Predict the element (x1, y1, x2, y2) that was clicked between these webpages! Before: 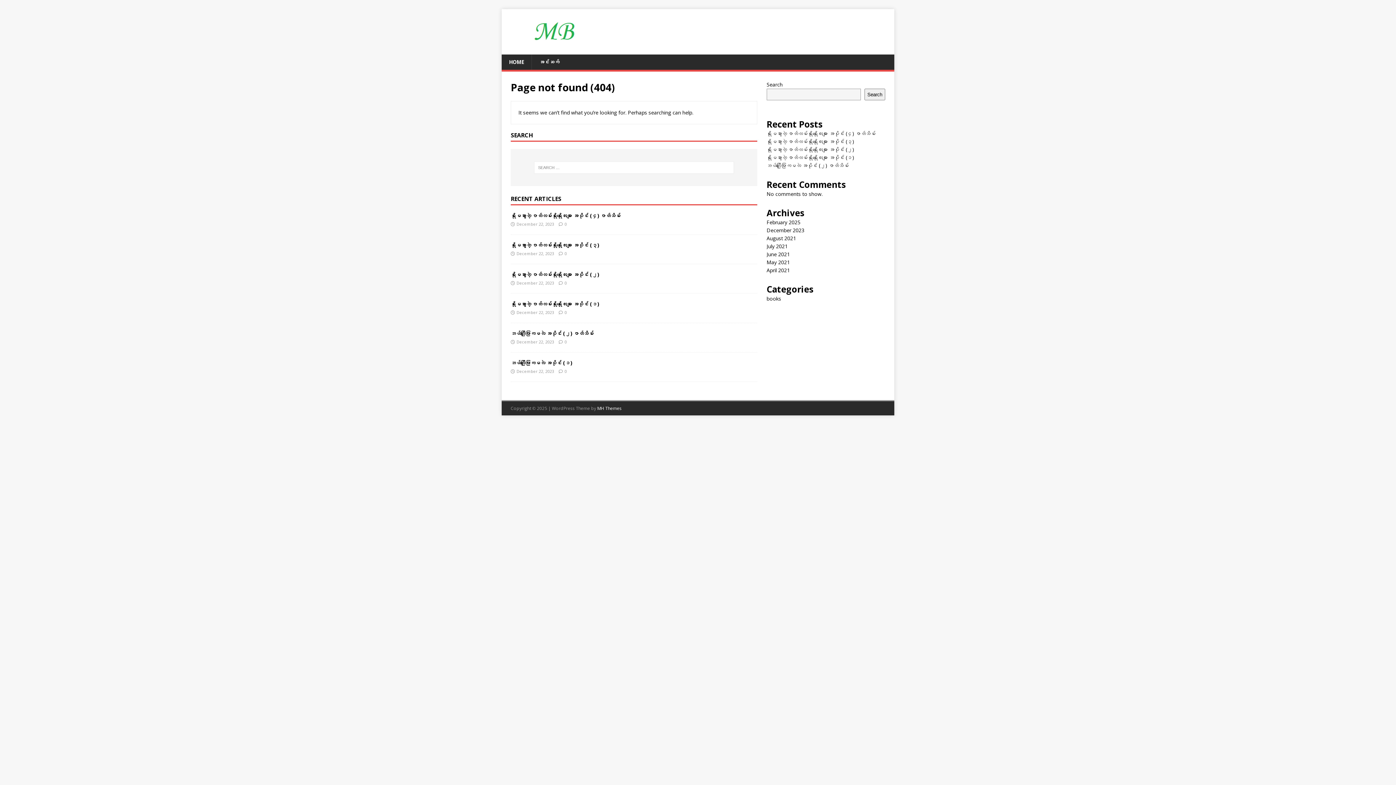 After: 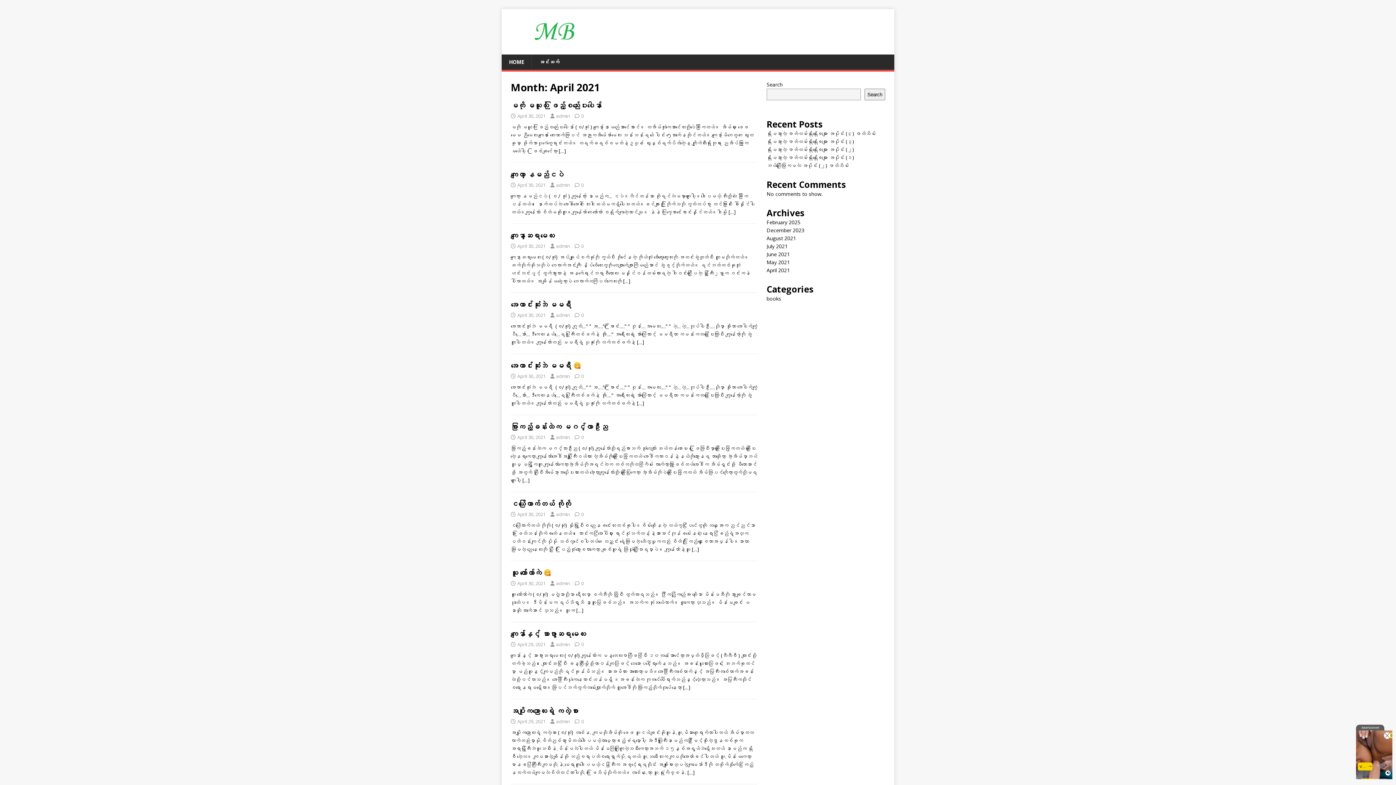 Action: bbox: (766, 266, 790, 273) label: April 2021